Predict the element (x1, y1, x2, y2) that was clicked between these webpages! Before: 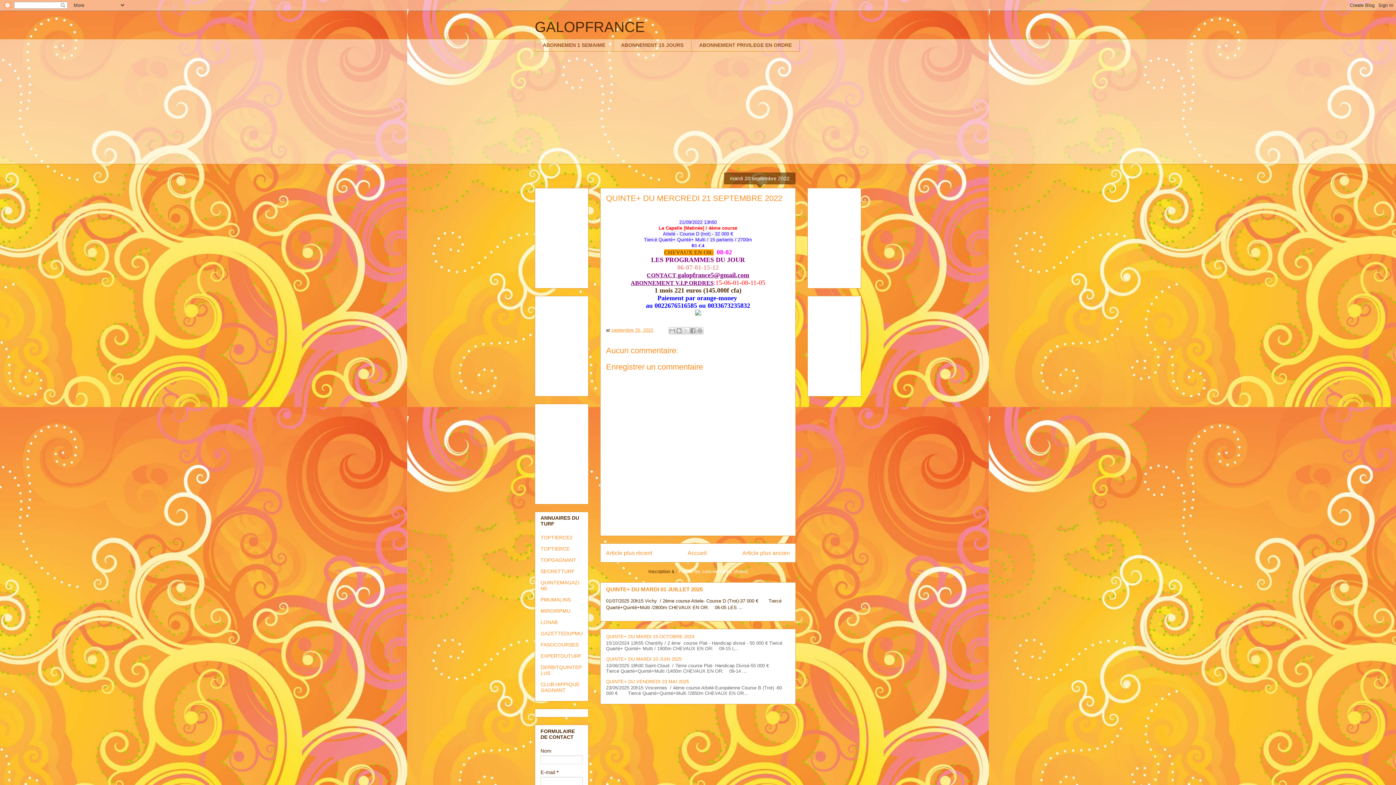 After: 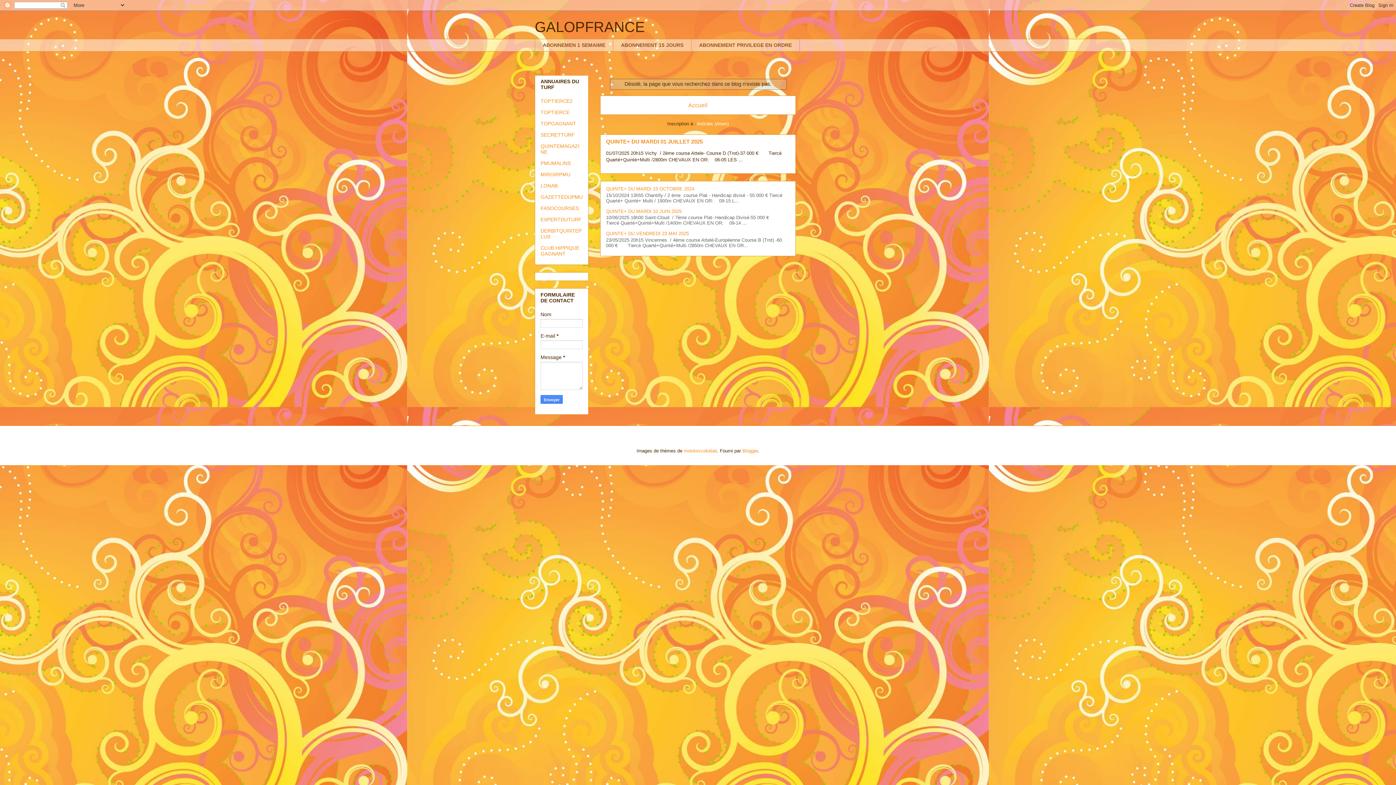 Action: bbox: (534, 38, 613, 51) label: ABONNEMEN 1 SEMAIME